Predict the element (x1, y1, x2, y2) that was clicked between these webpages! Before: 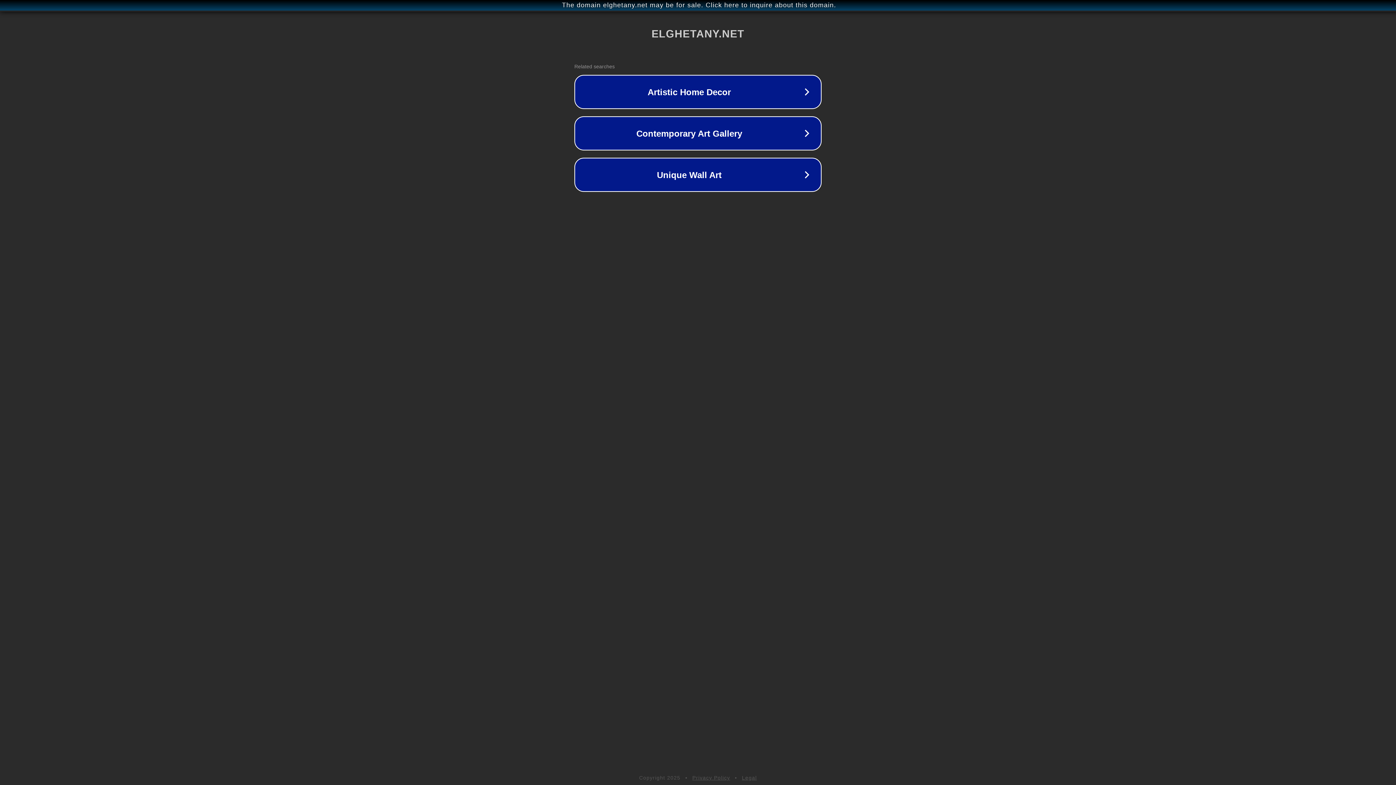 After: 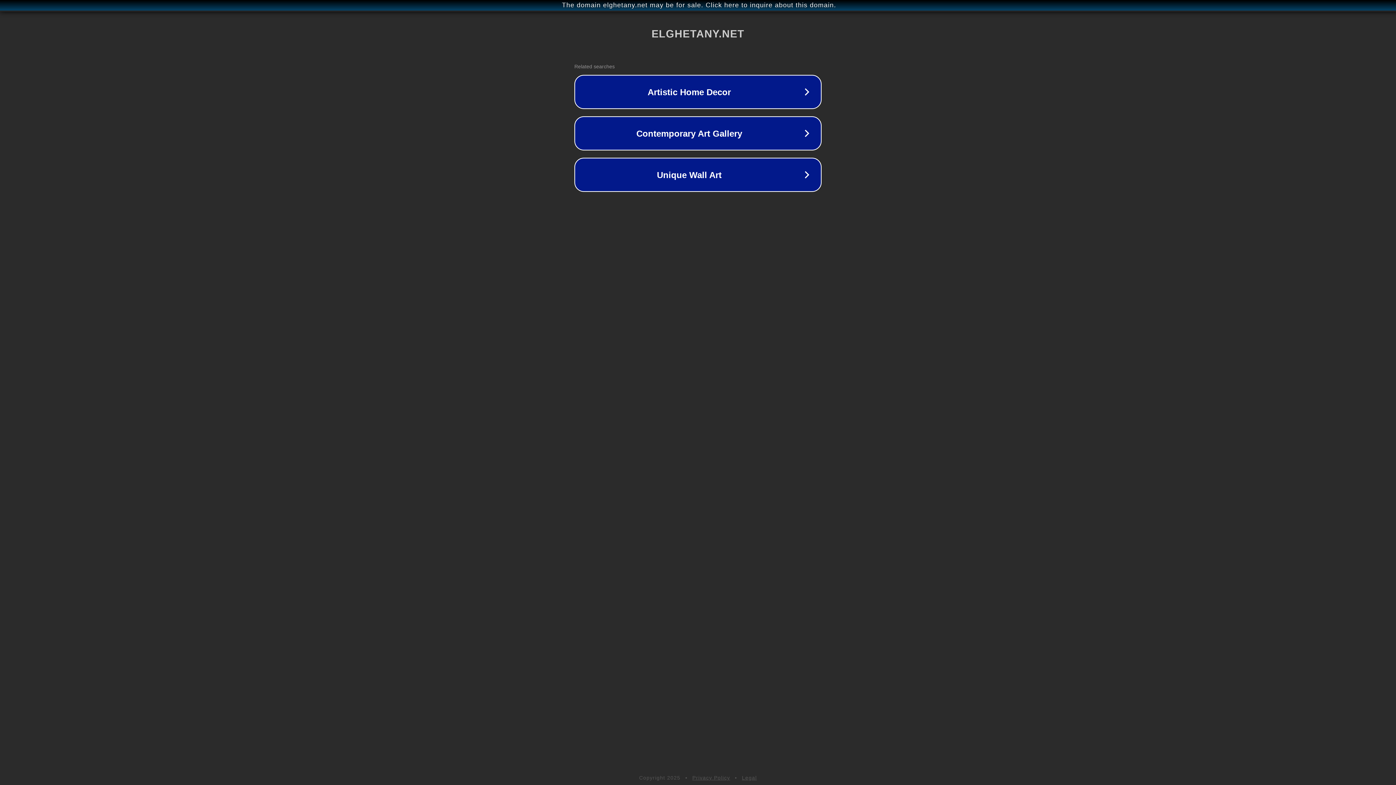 Action: bbox: (692, 775, 730, 781) label: Privacy Policy